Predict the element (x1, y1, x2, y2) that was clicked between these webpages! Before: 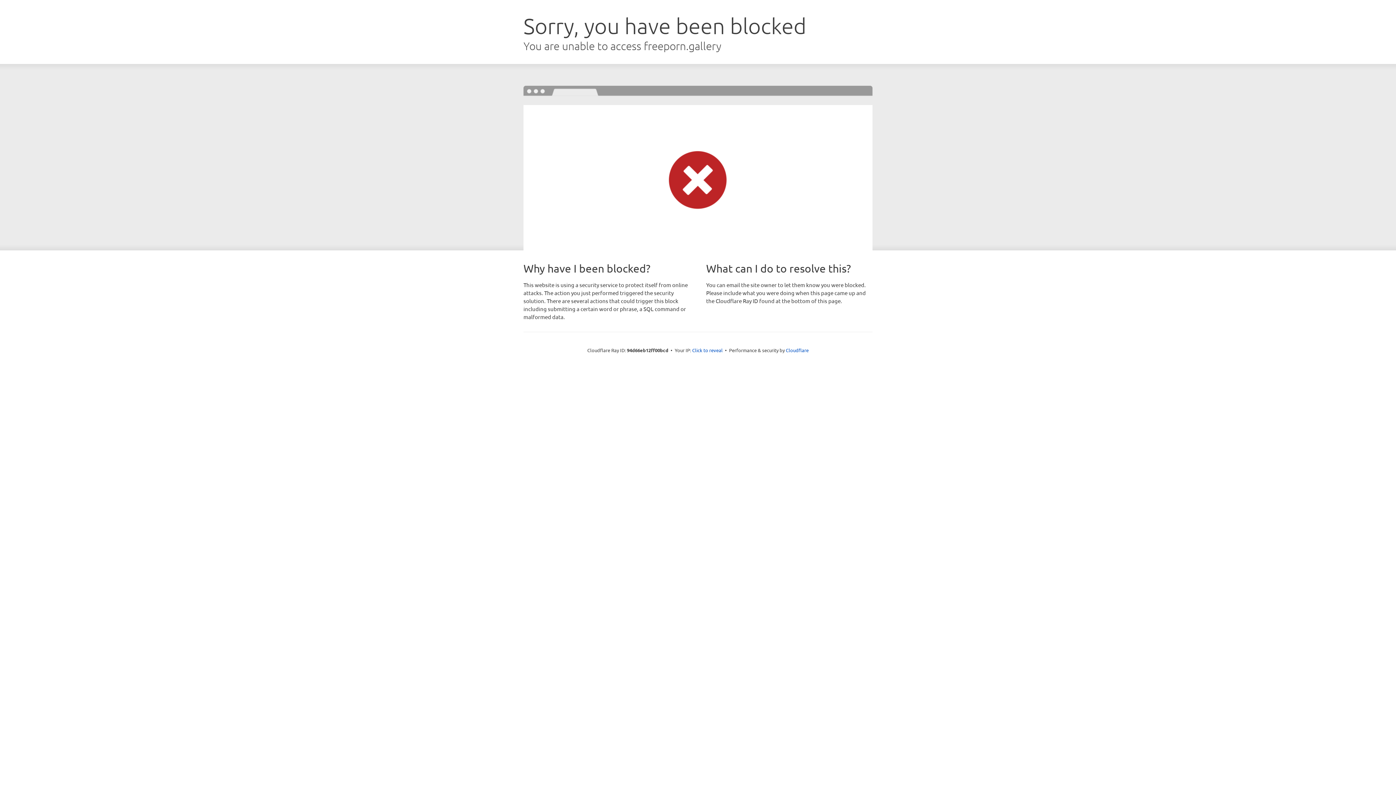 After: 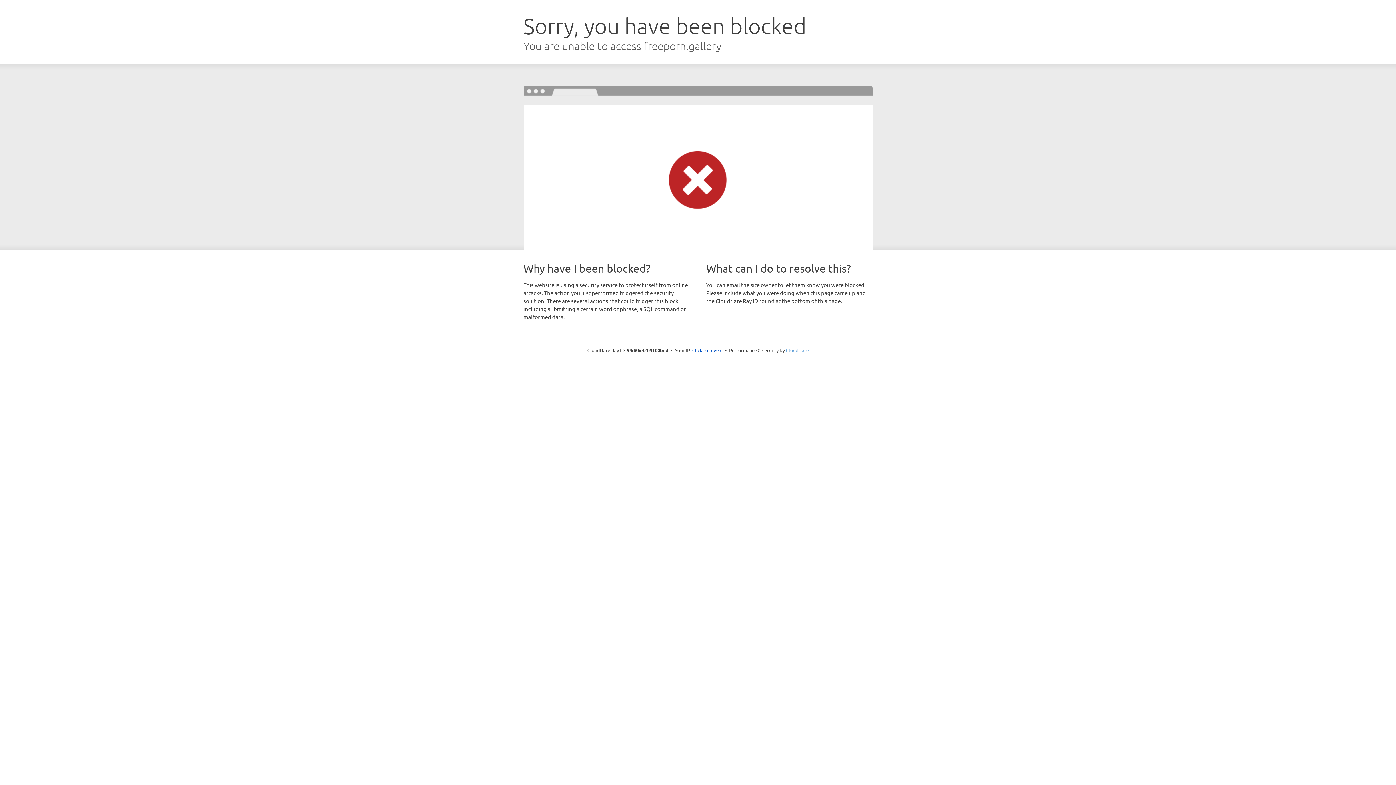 Action: label: Cloudflare bbox: (786, 347, 808, 353)